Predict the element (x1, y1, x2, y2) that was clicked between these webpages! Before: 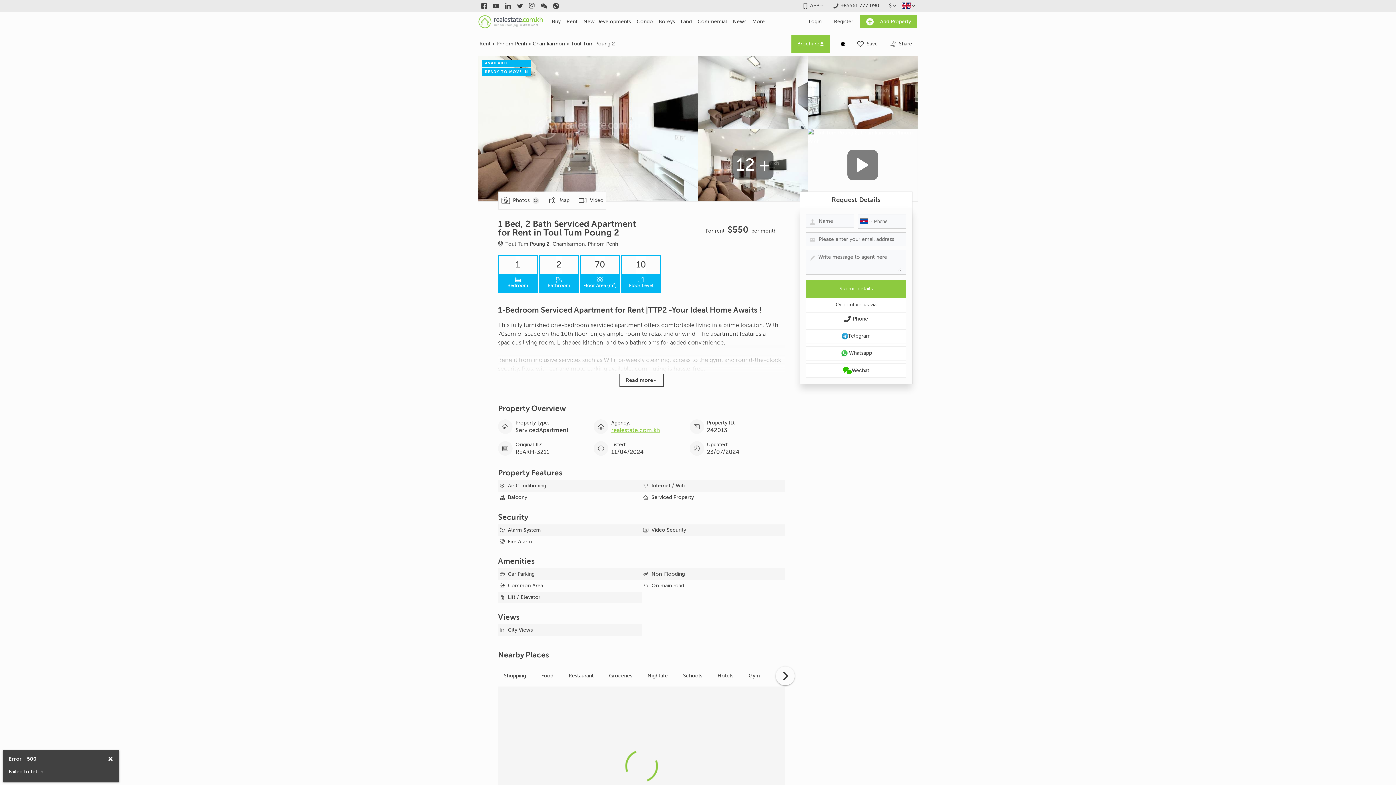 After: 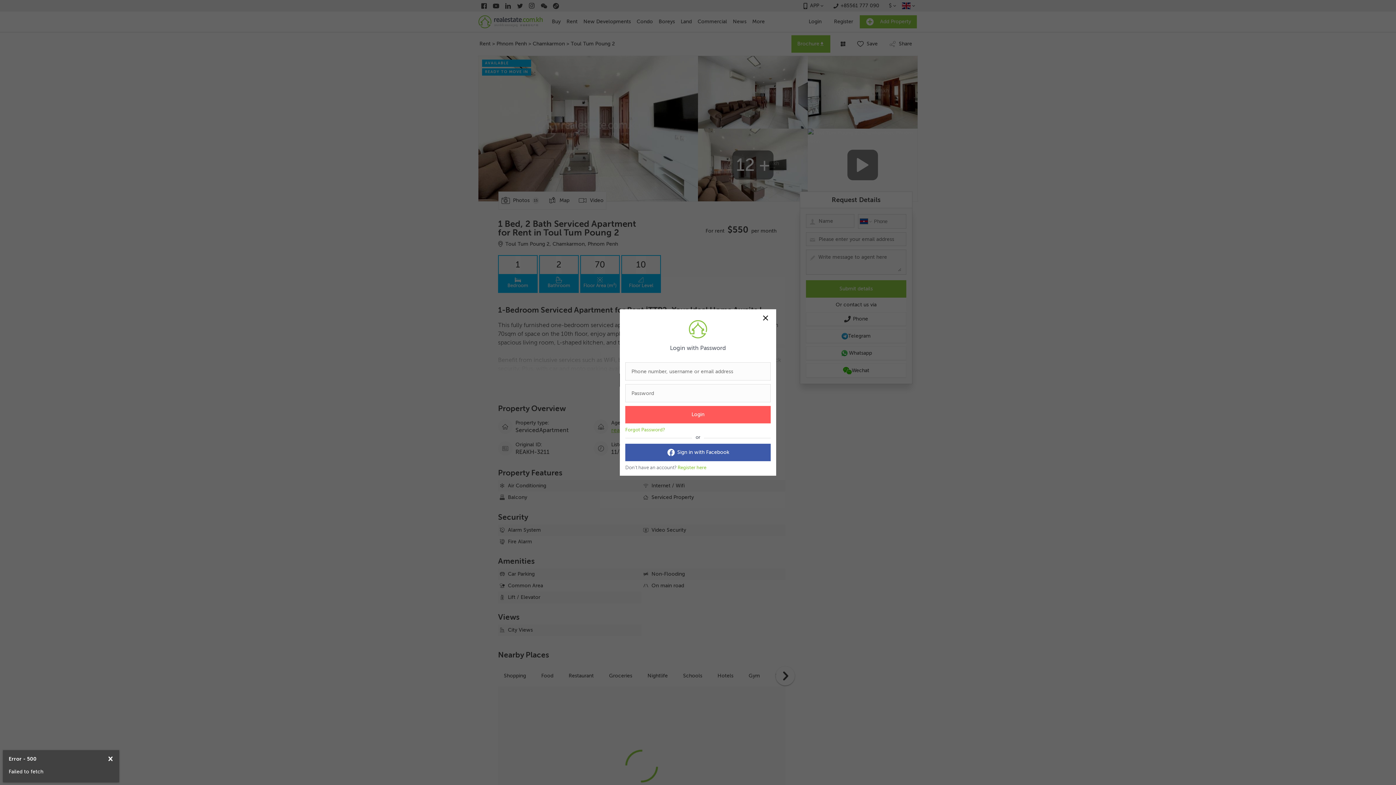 Action: bbox: (803, 15, 827, 28) label: Login